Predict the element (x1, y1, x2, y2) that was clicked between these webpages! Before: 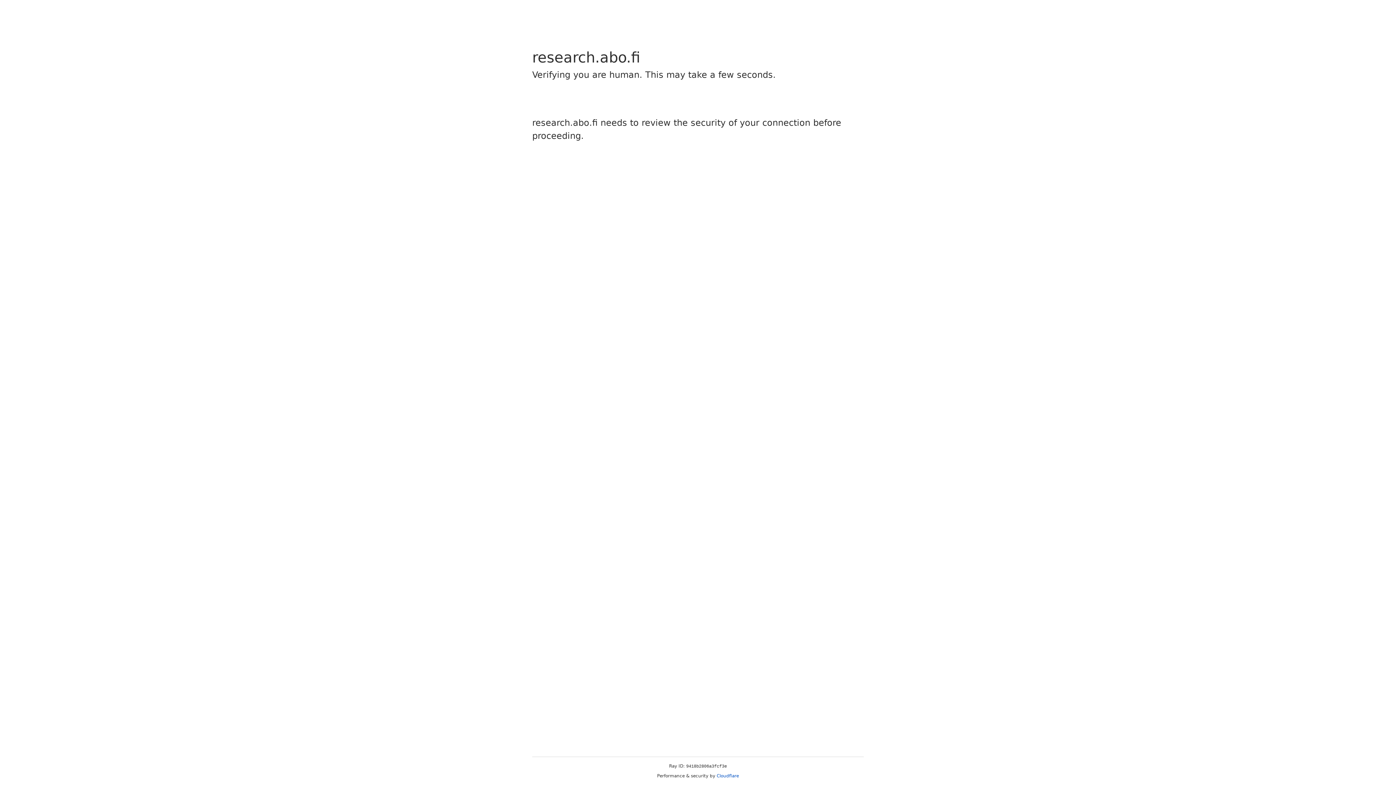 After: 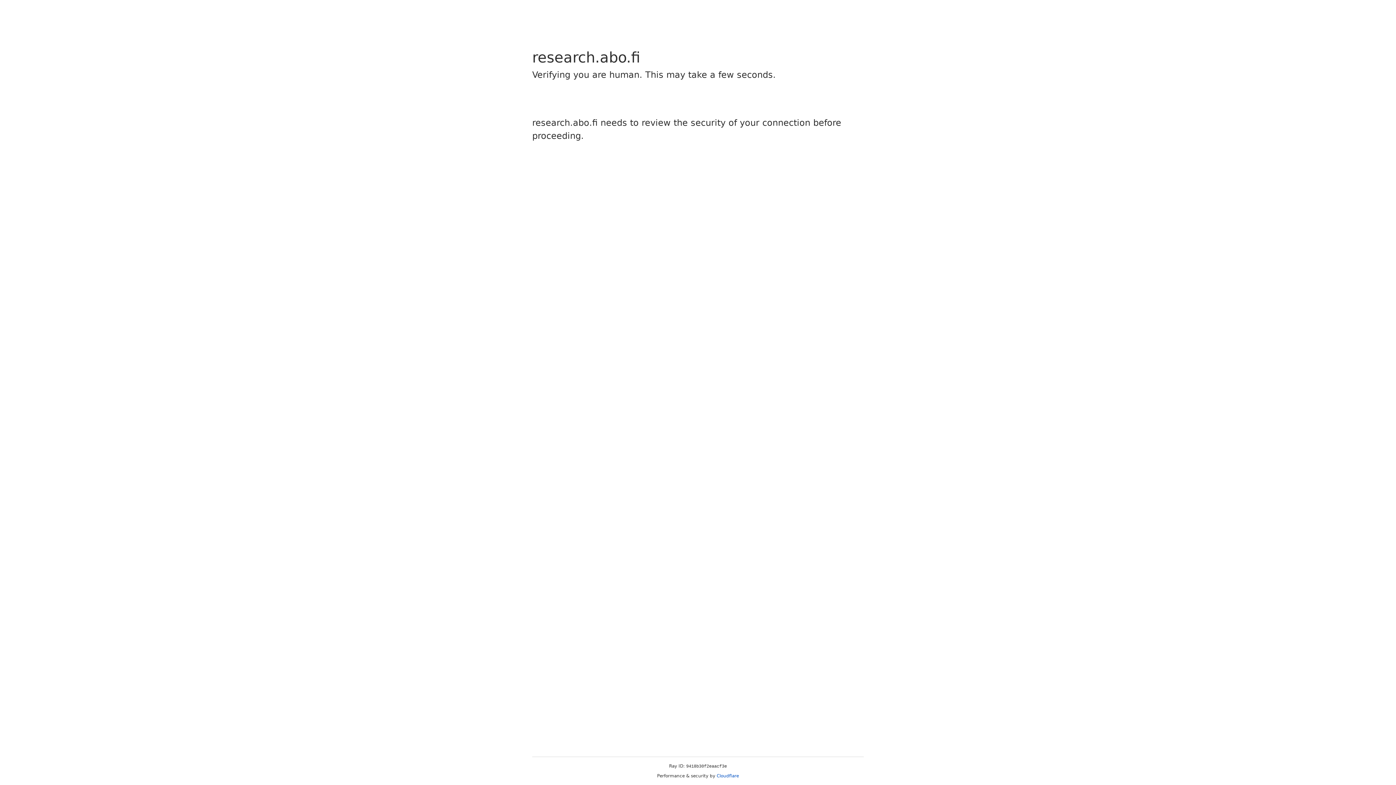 Action: bbox: (716, 773, 739, 778) label: Cloudflare